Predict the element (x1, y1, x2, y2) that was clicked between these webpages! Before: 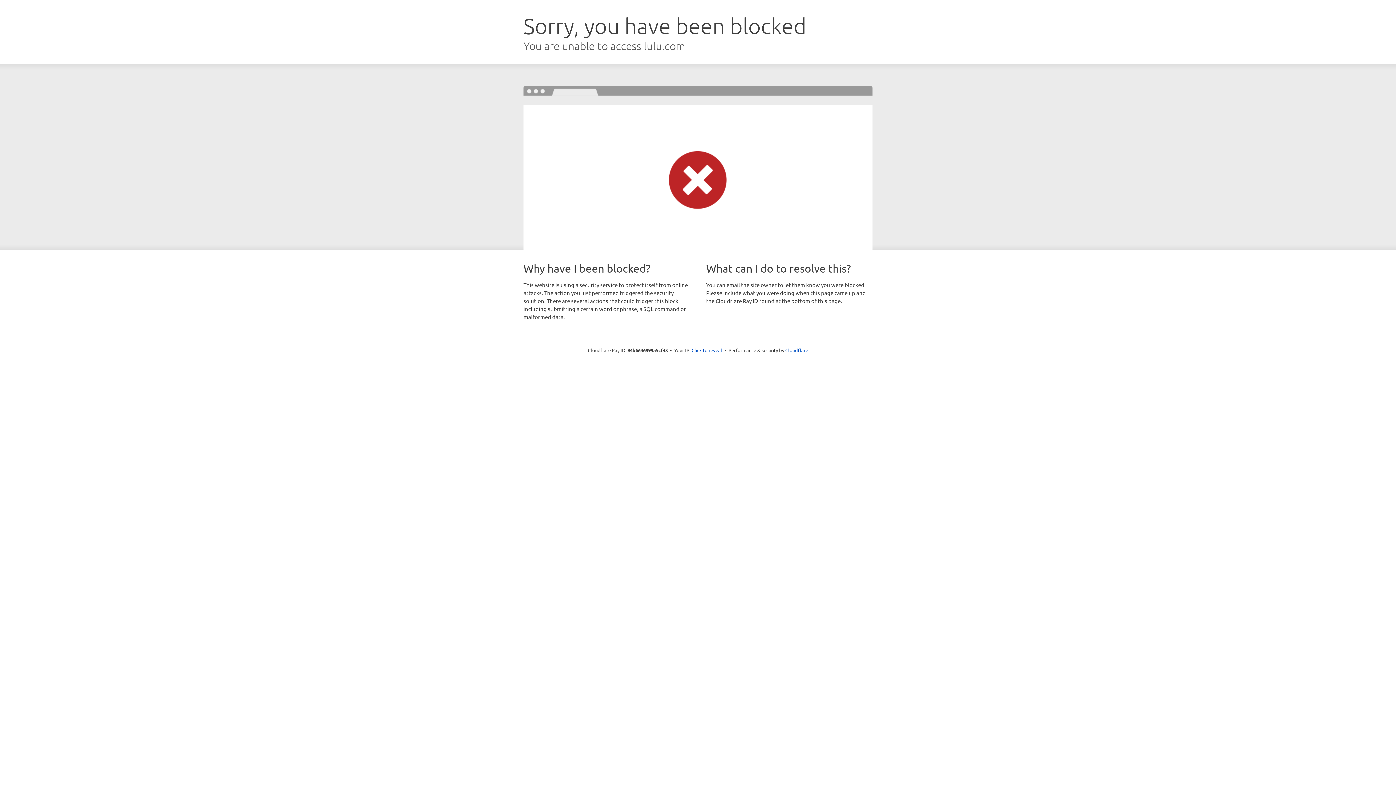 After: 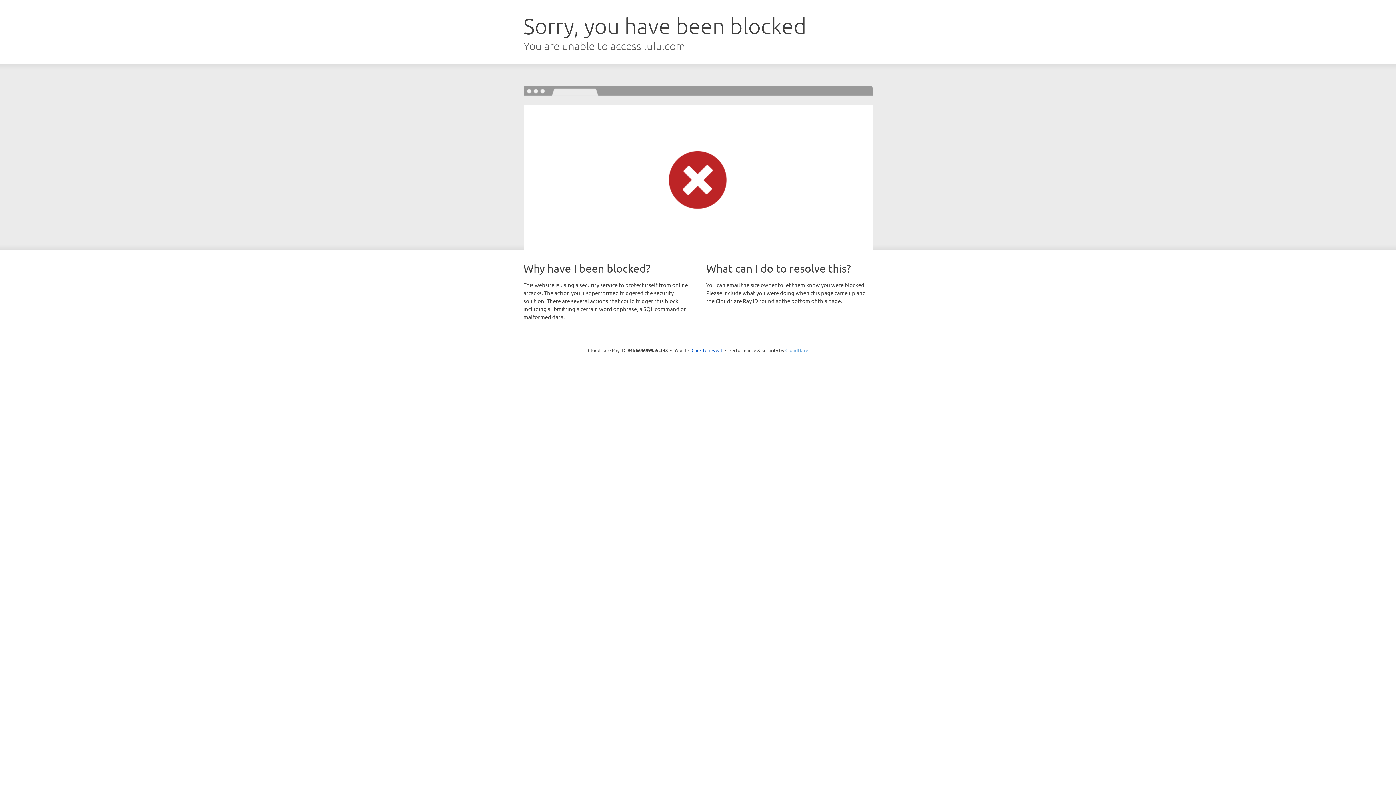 Action: bbox: (785, 347, 808, 353) label: Cloudflare